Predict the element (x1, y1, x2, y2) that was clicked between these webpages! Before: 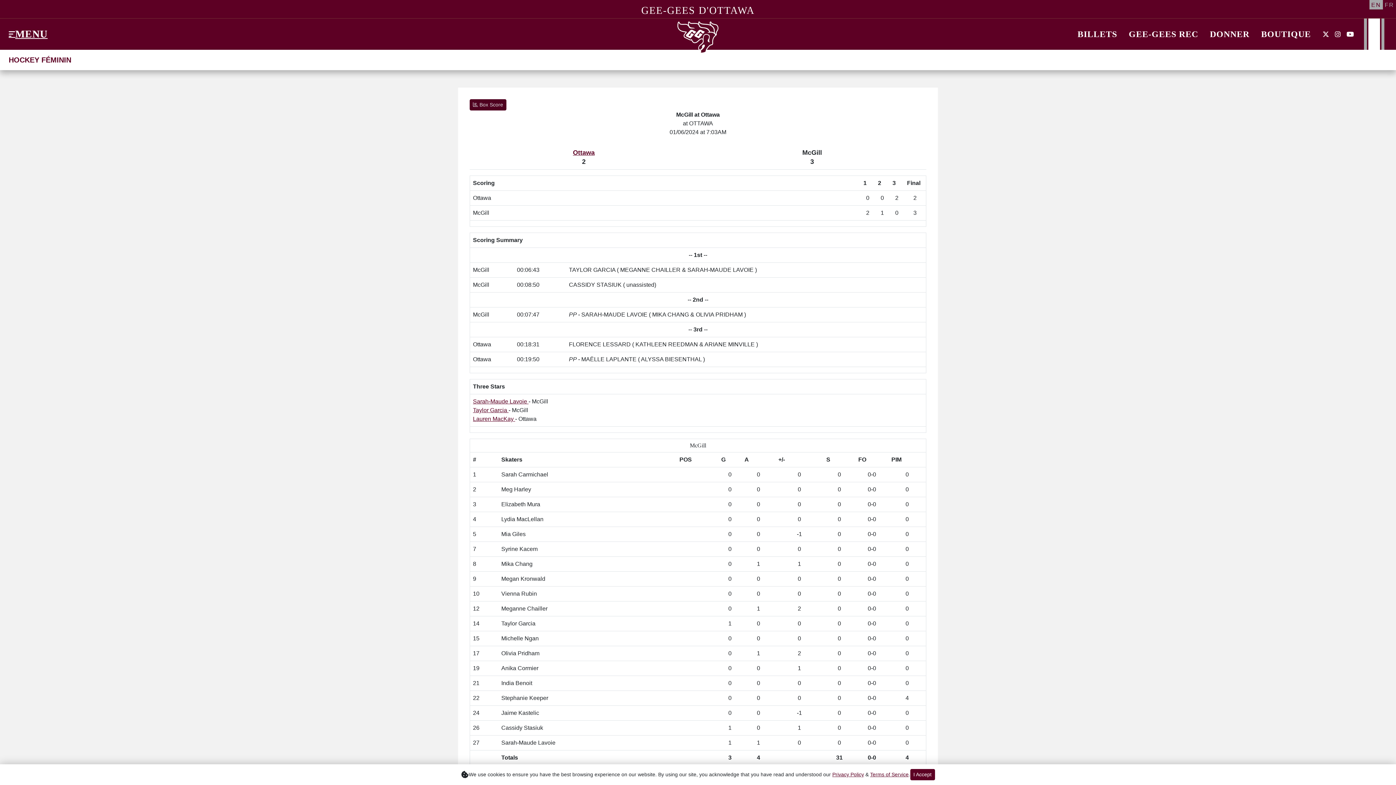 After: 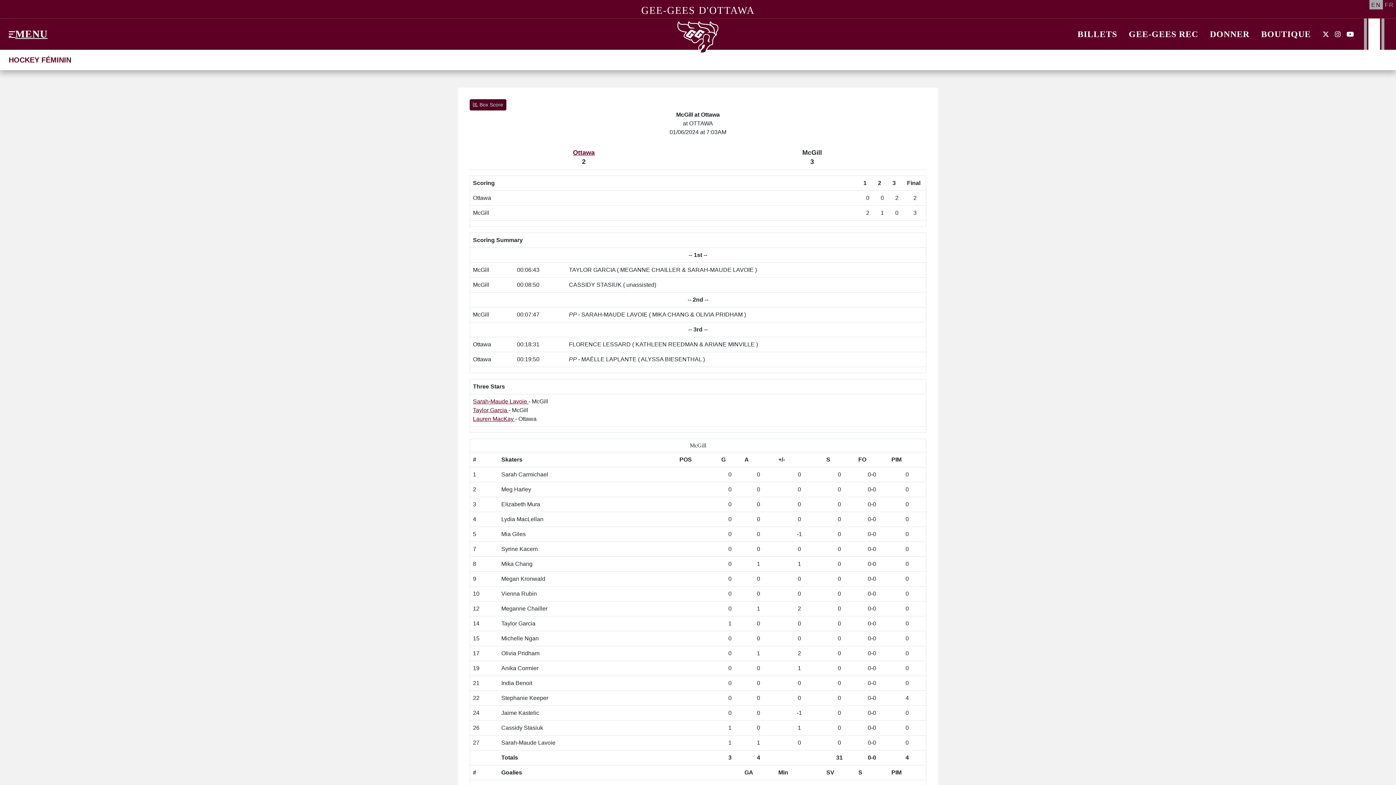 Action: label: I Accept bbox: (910, 769, 935, 780)